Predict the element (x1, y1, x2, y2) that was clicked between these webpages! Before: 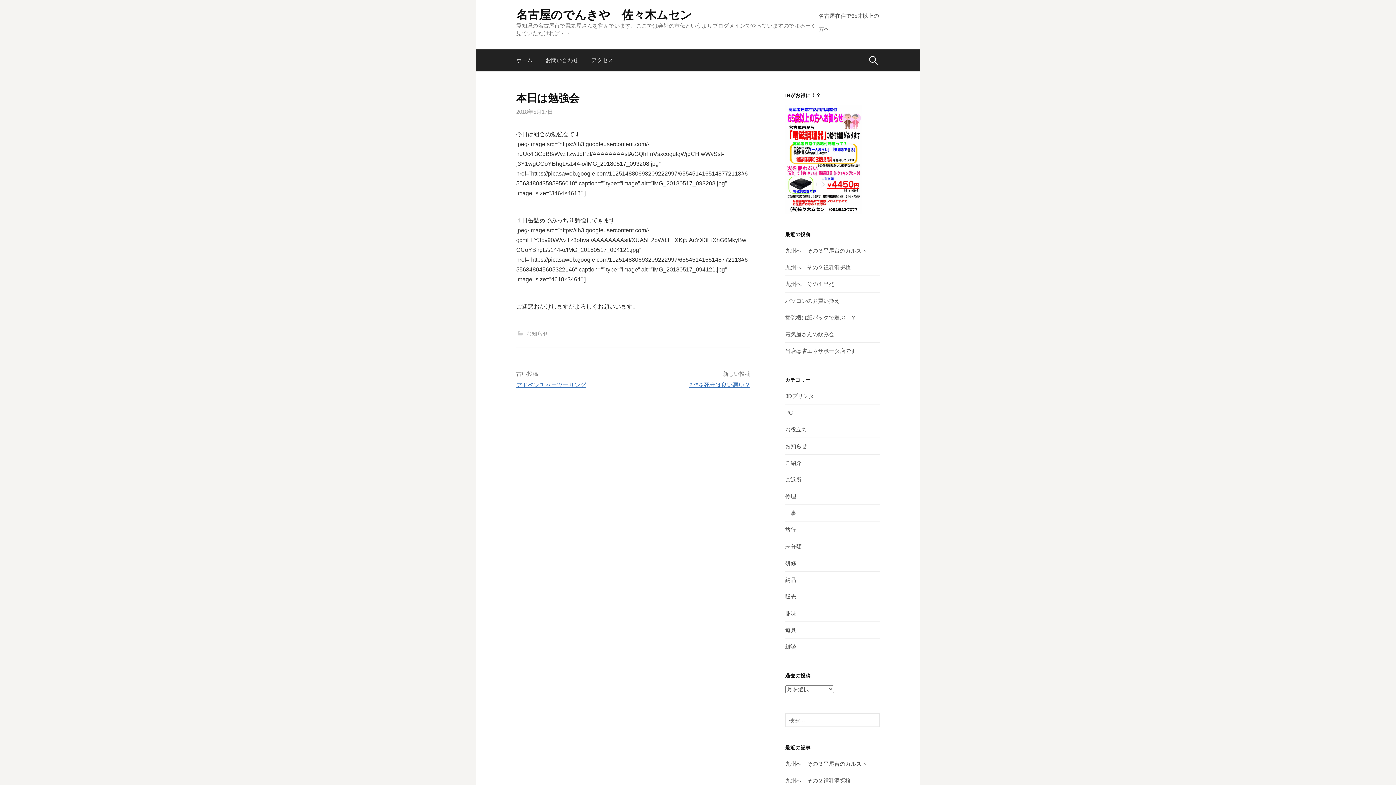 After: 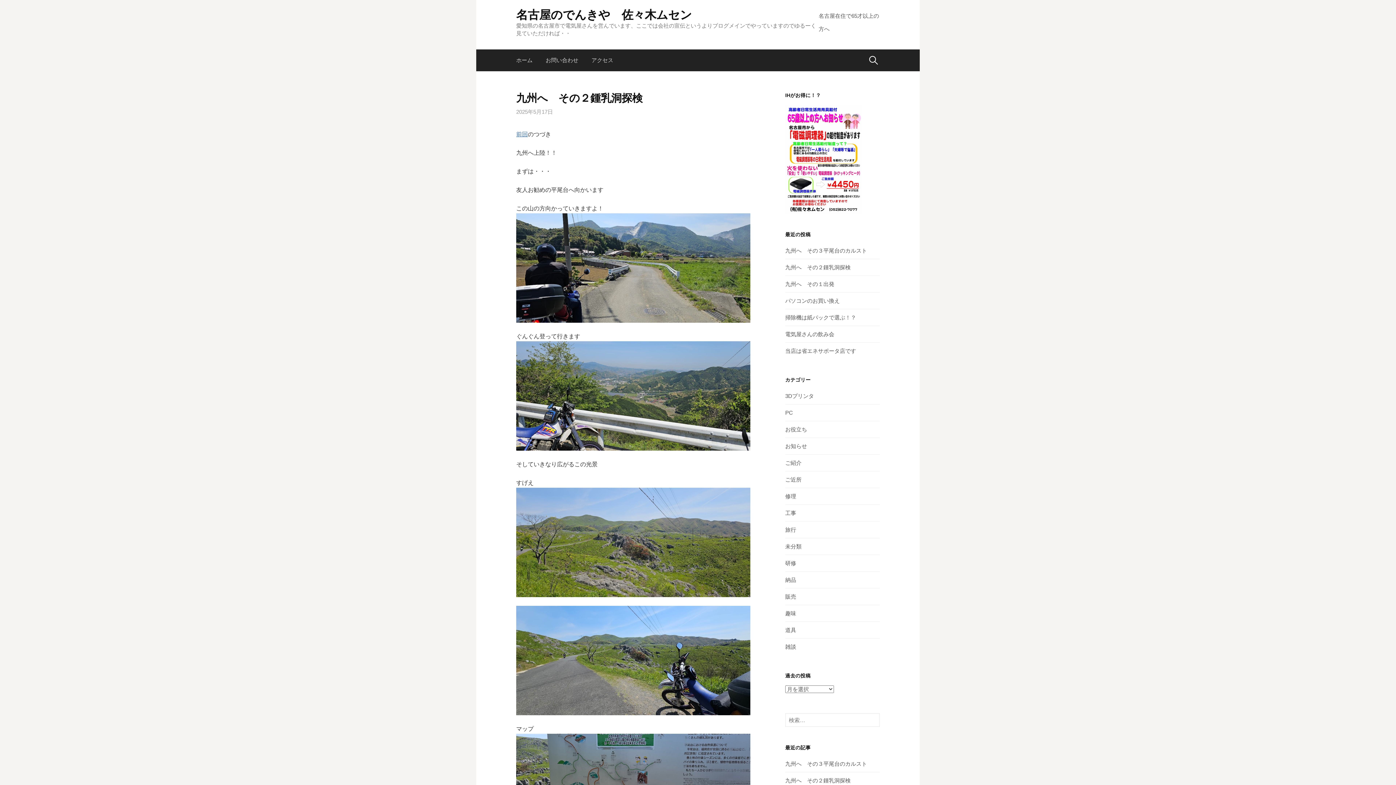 Action: label: 九州へ　その２鍾乳洞探検 bbox: (785, 777, 850, 783)